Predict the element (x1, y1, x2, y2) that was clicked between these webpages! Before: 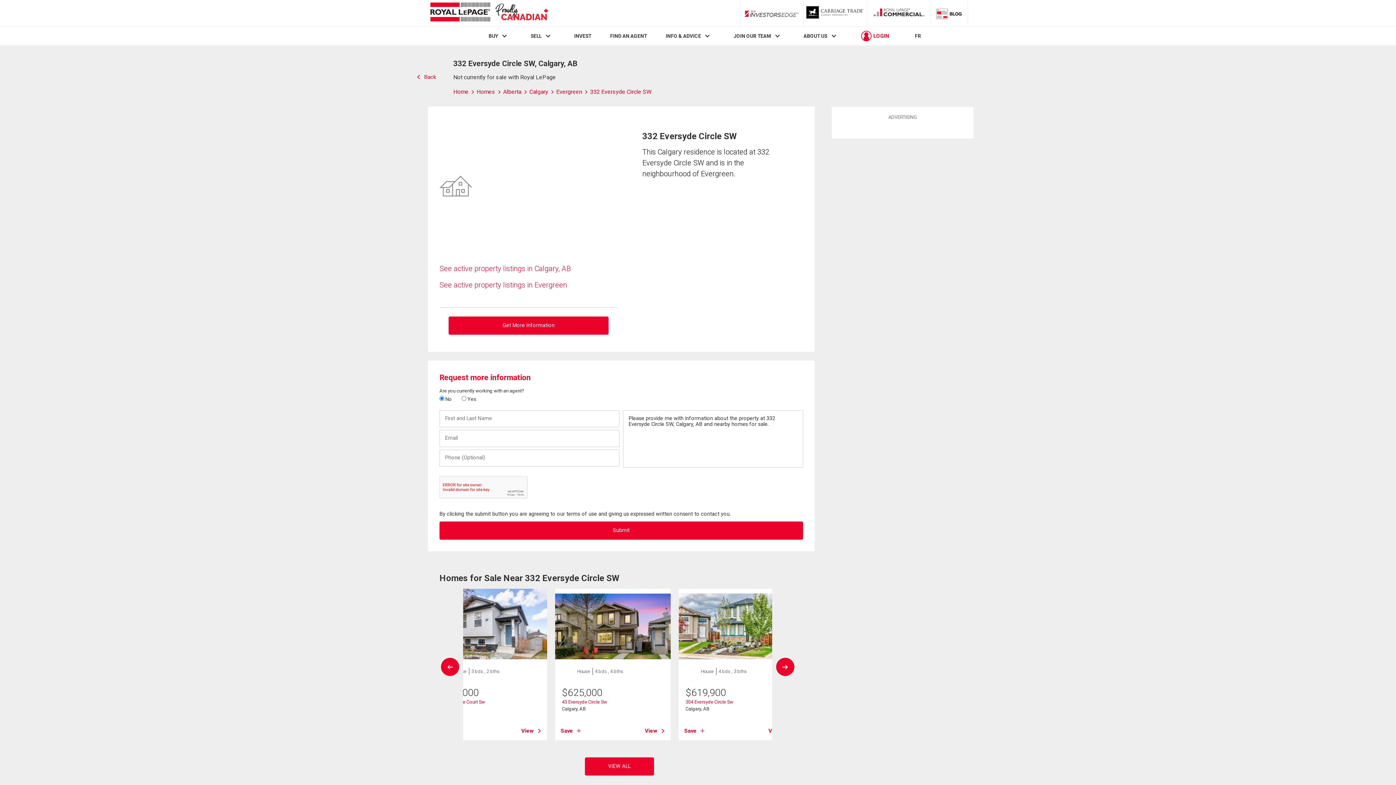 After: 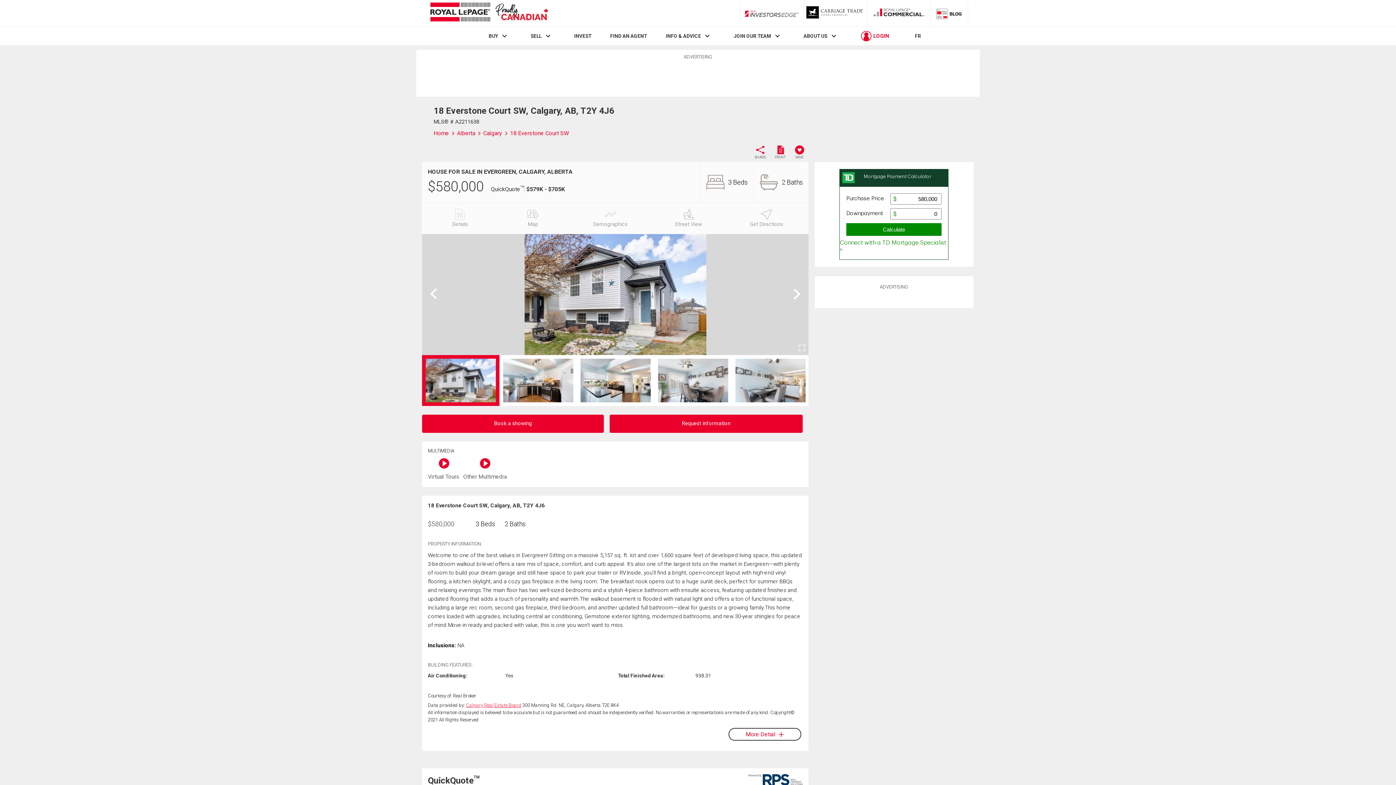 Action: bbox: (521, 727, 541, 735) label: View